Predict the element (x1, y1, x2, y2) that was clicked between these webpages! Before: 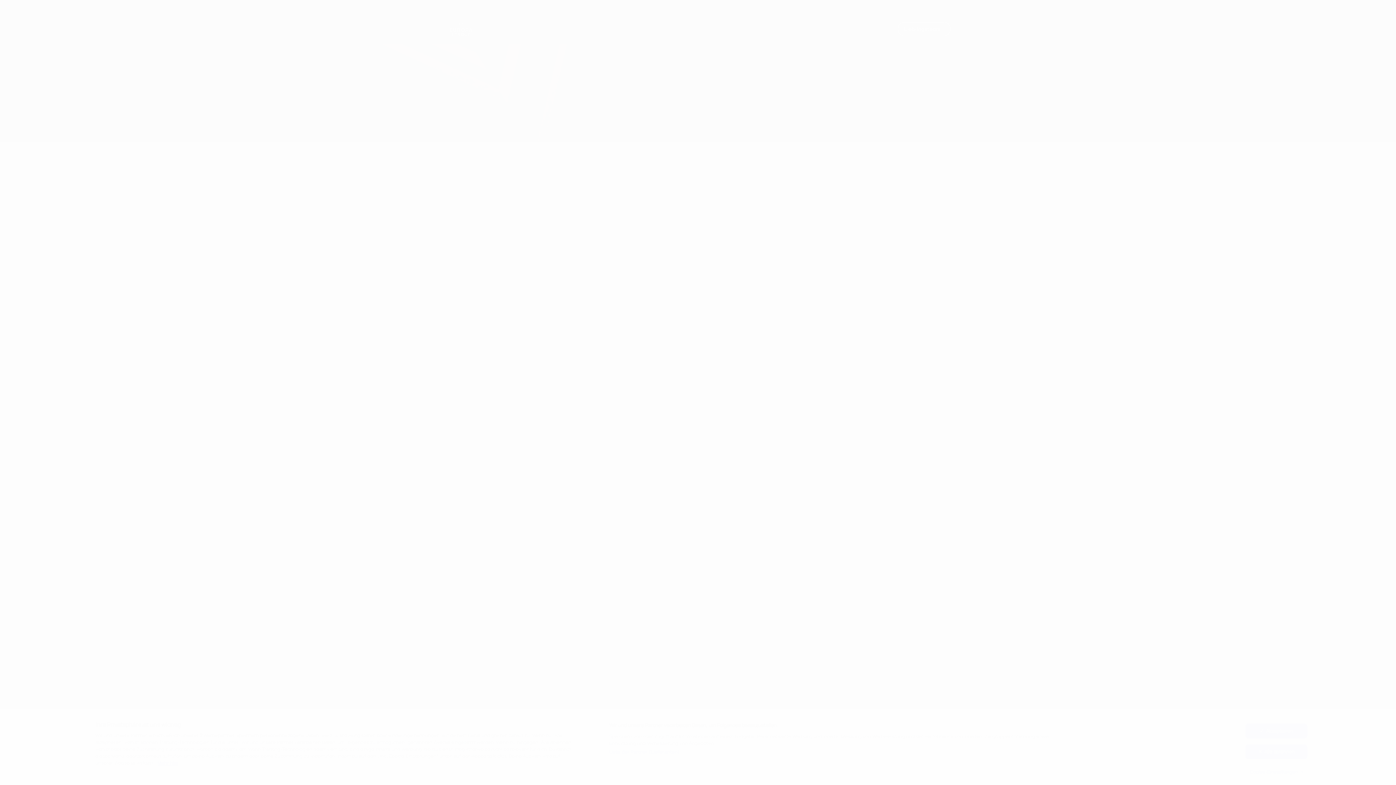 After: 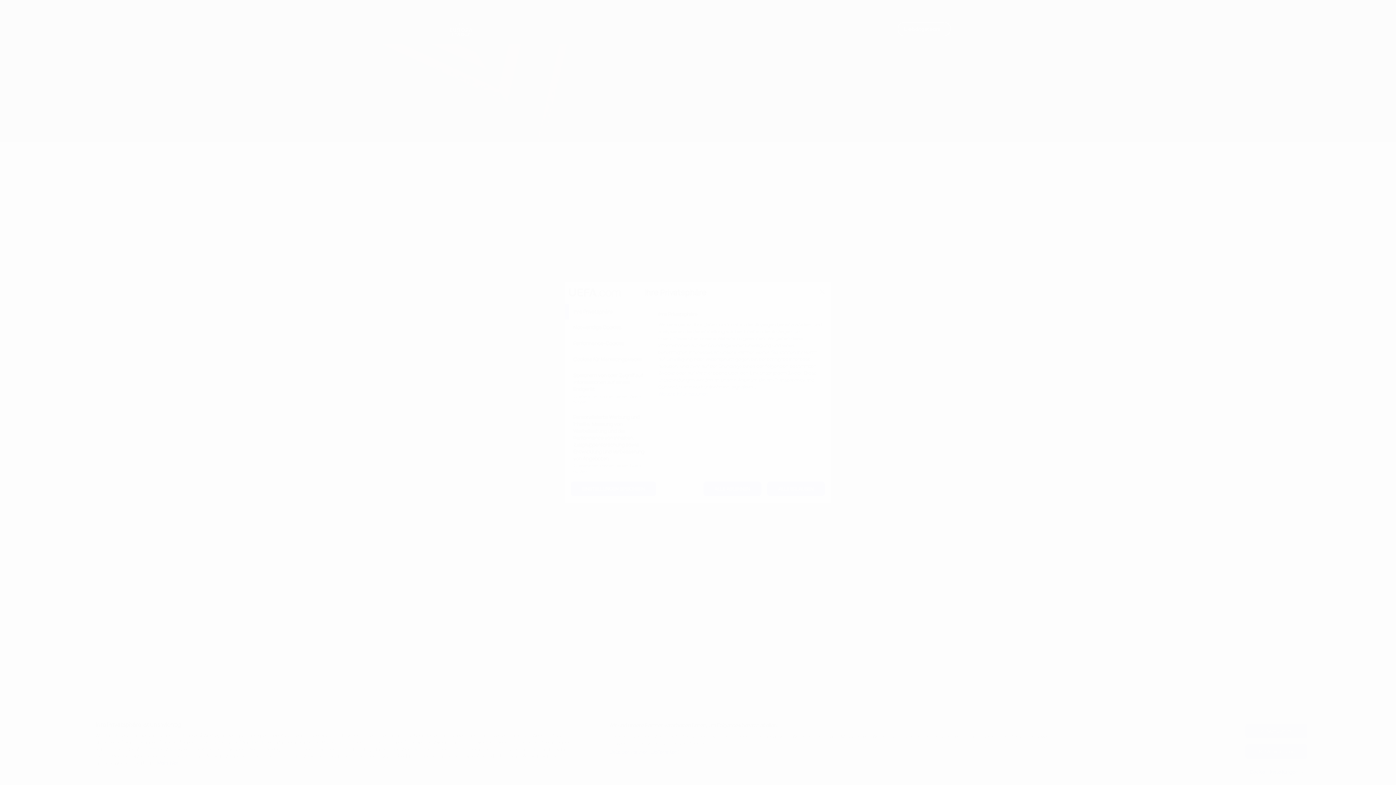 Action: bbox: (1245, 765, 1307, 779) label: Cookie-Einstellungen